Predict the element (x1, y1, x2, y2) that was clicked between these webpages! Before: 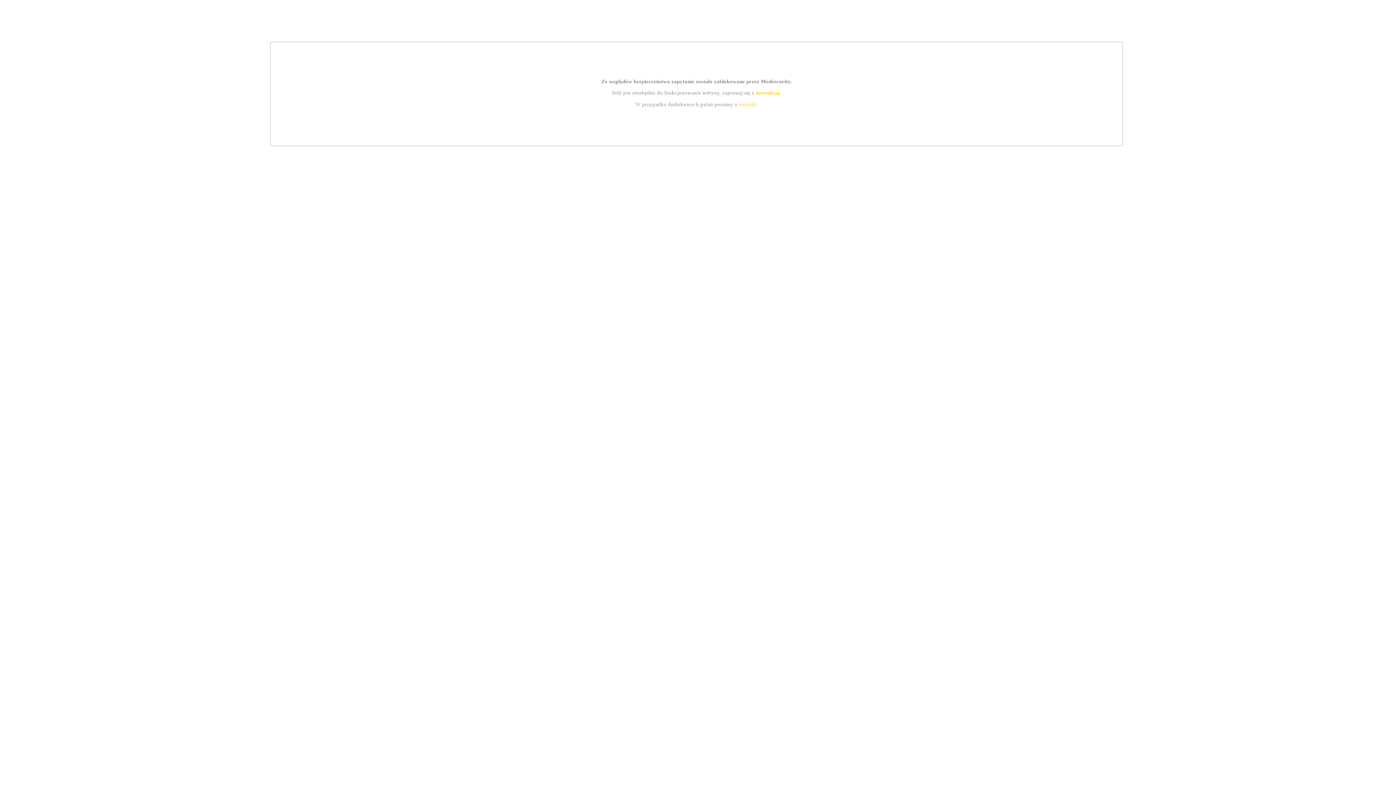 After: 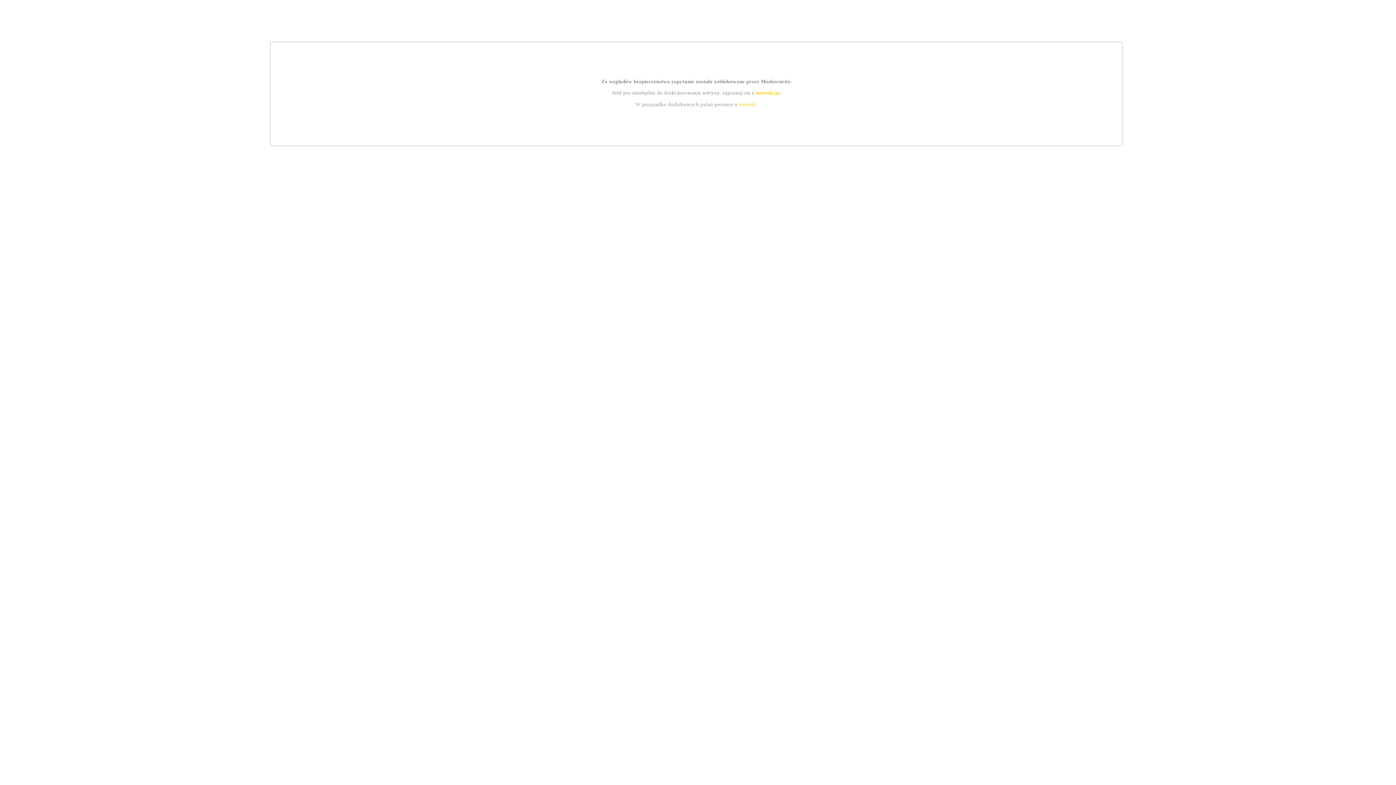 Action: bbox: (755, 89, 779, 95) label: instrukcją